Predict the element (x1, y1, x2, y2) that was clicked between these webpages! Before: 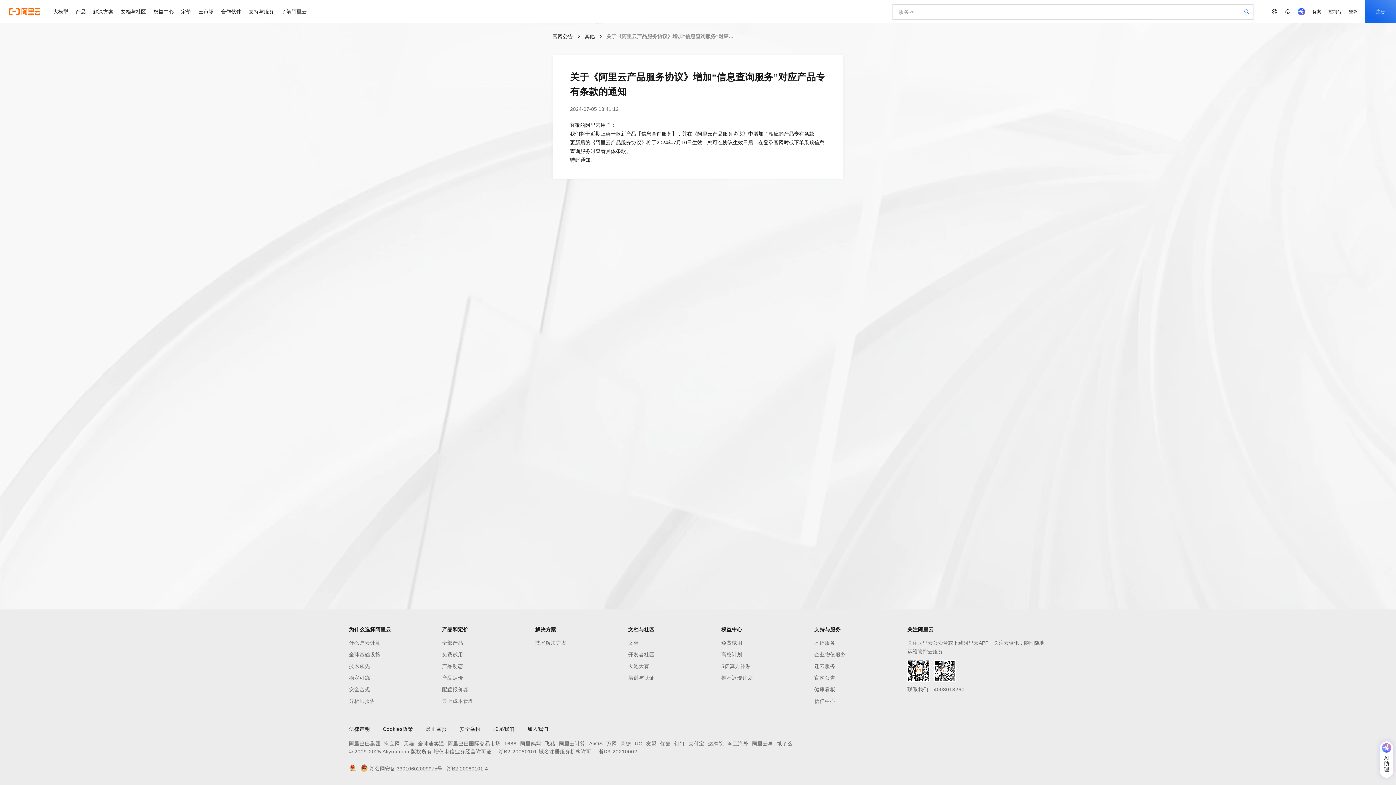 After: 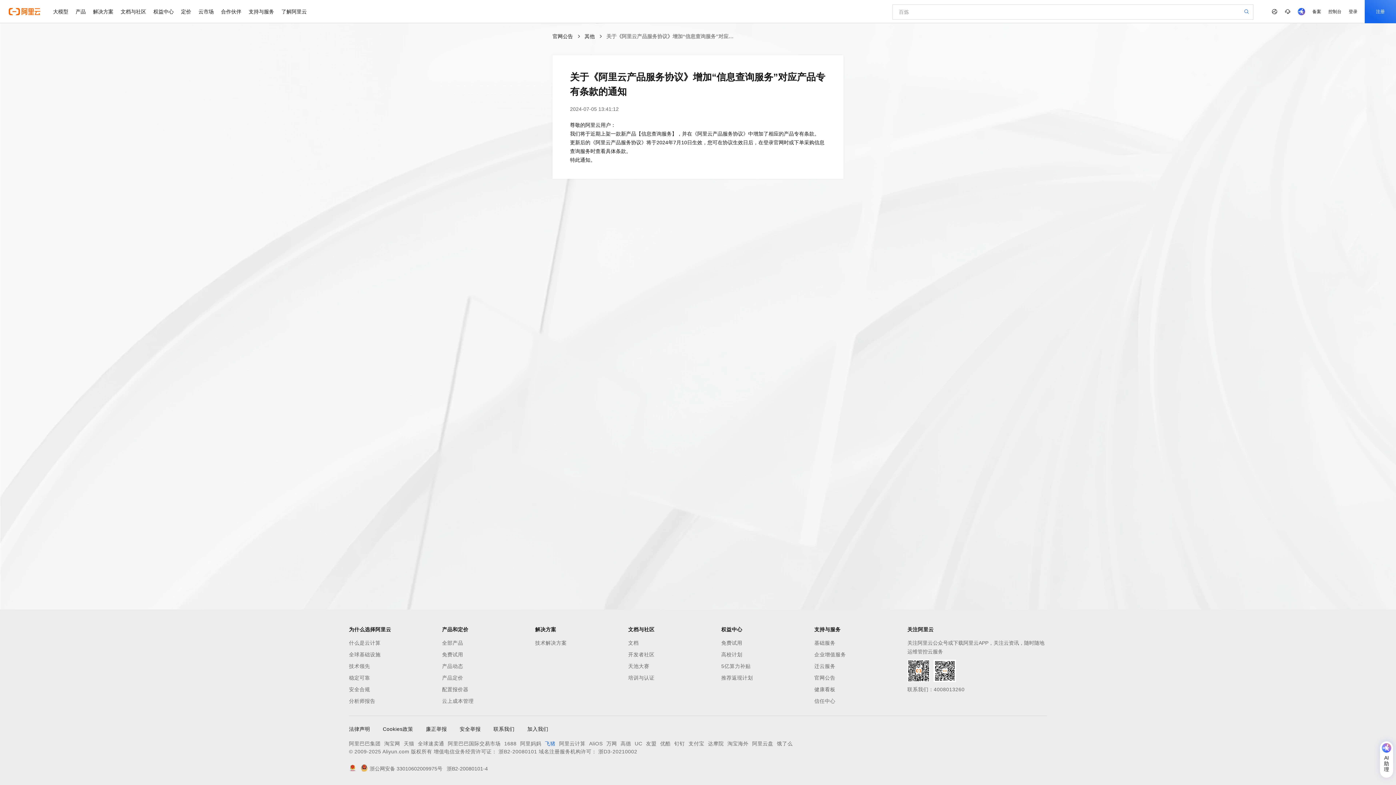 Action: label: 飞猪 bbox: (545, 739, 555, 748)